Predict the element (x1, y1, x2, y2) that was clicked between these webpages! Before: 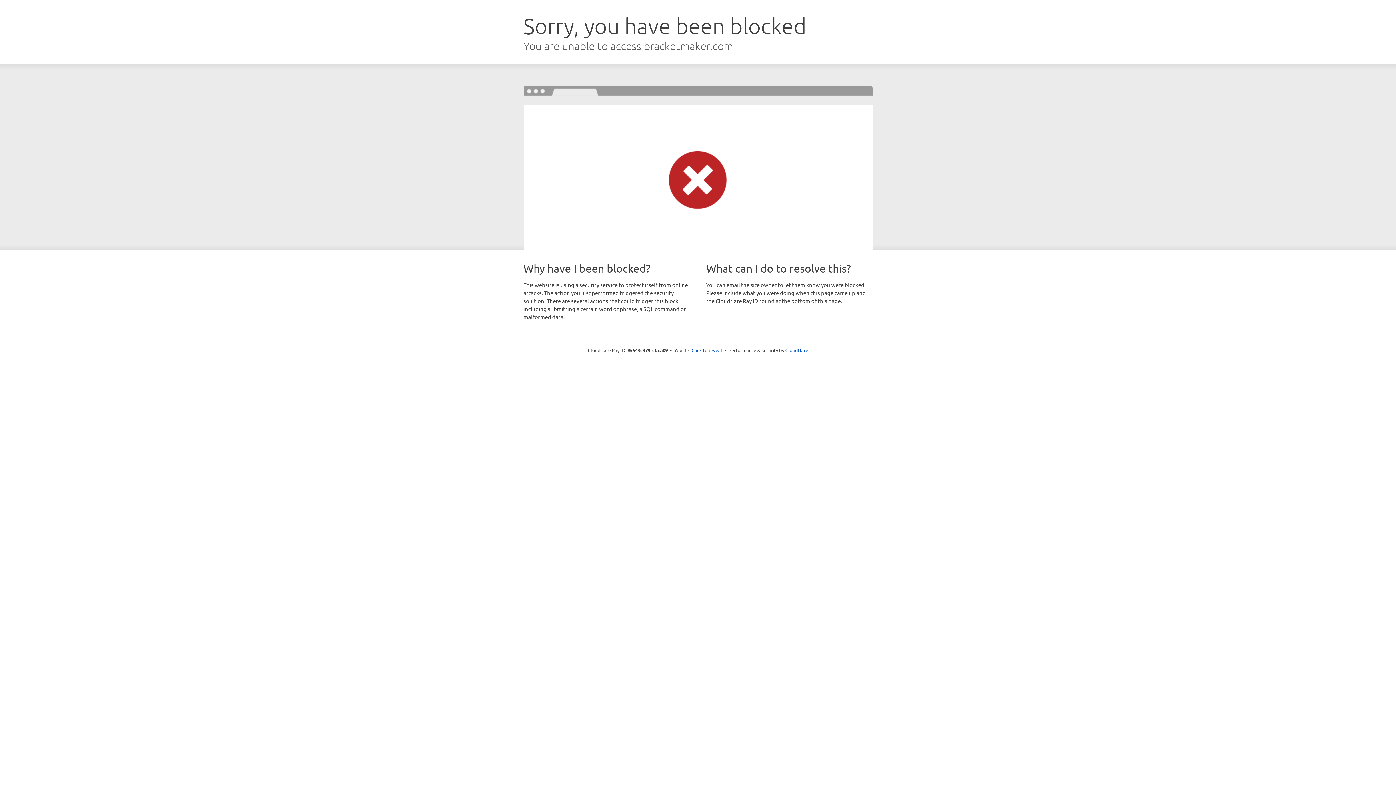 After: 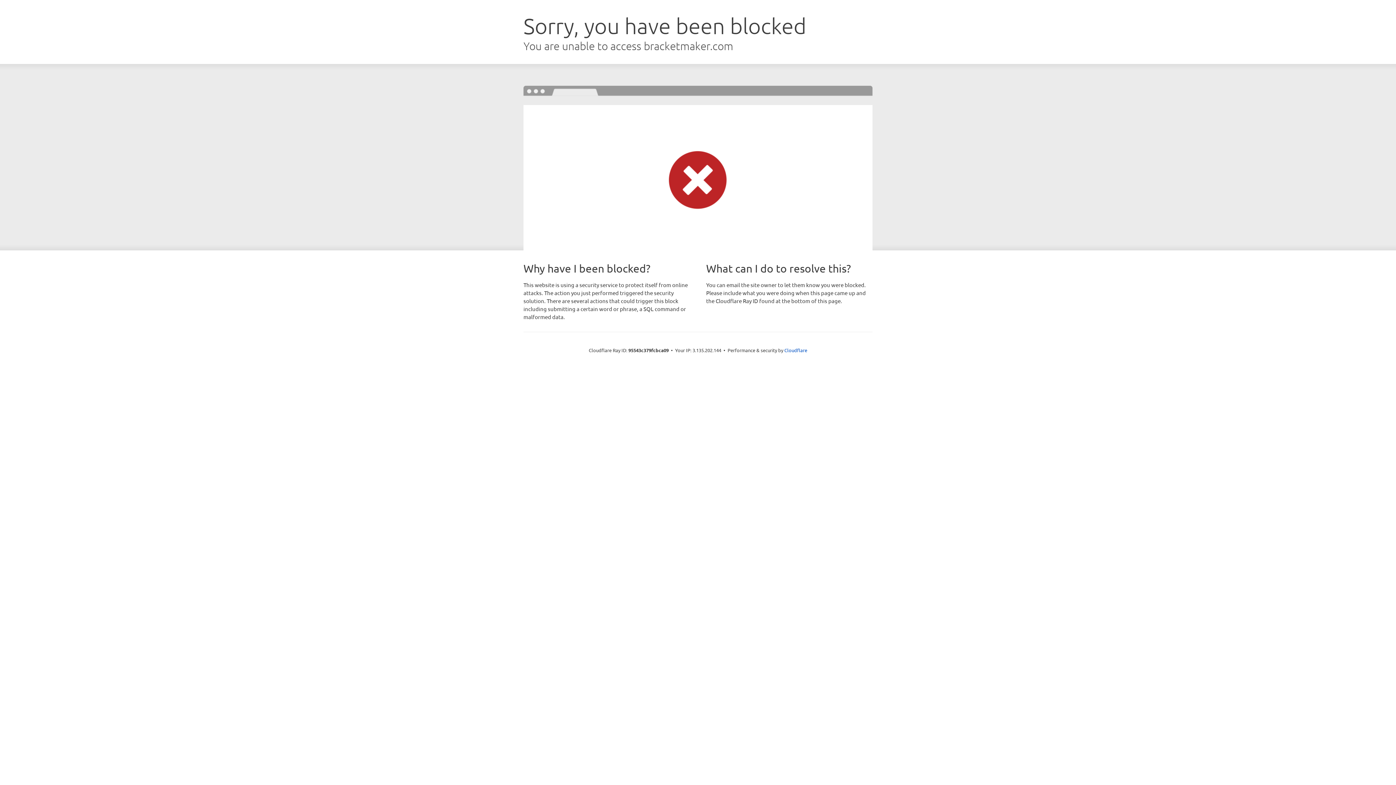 Action: bbox: (691, 346, 722, 353) label: Click to reveal